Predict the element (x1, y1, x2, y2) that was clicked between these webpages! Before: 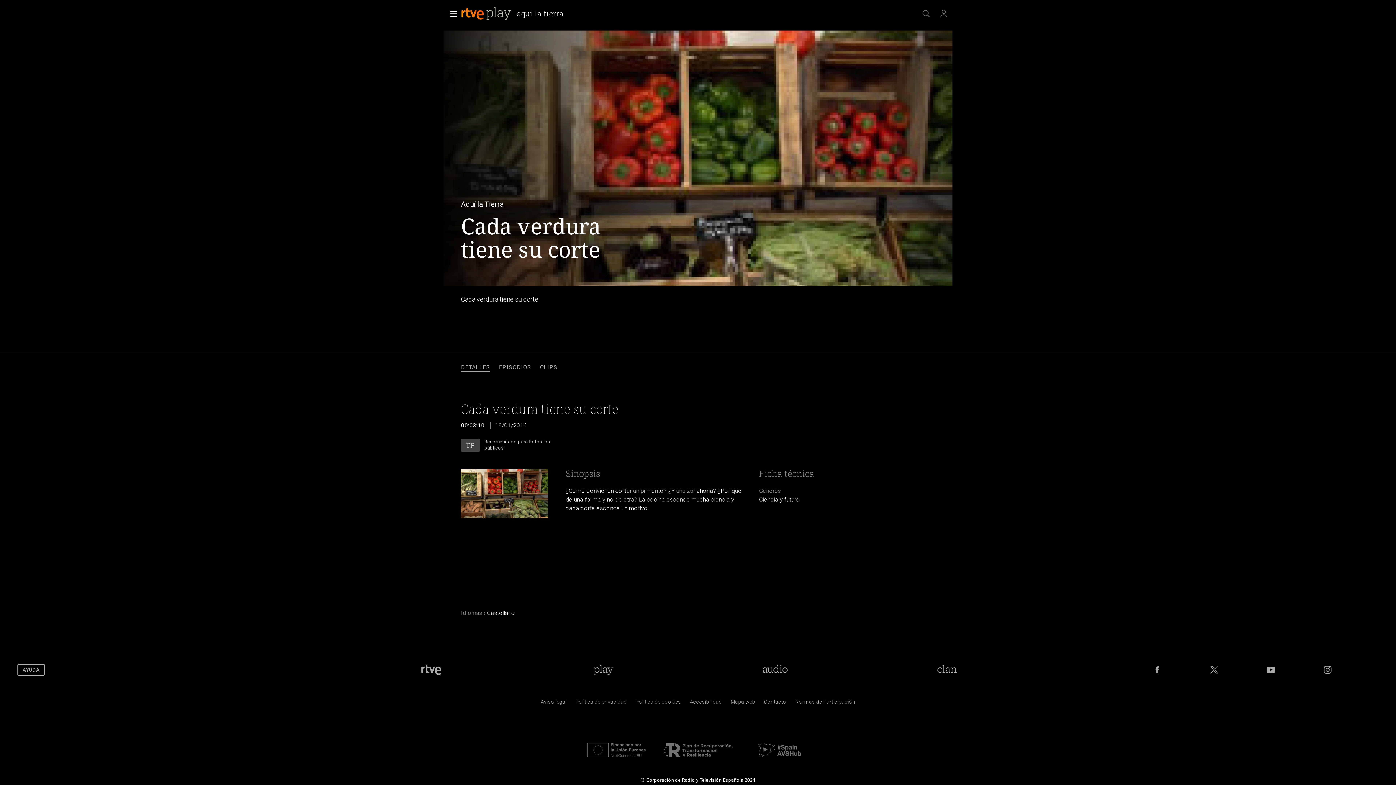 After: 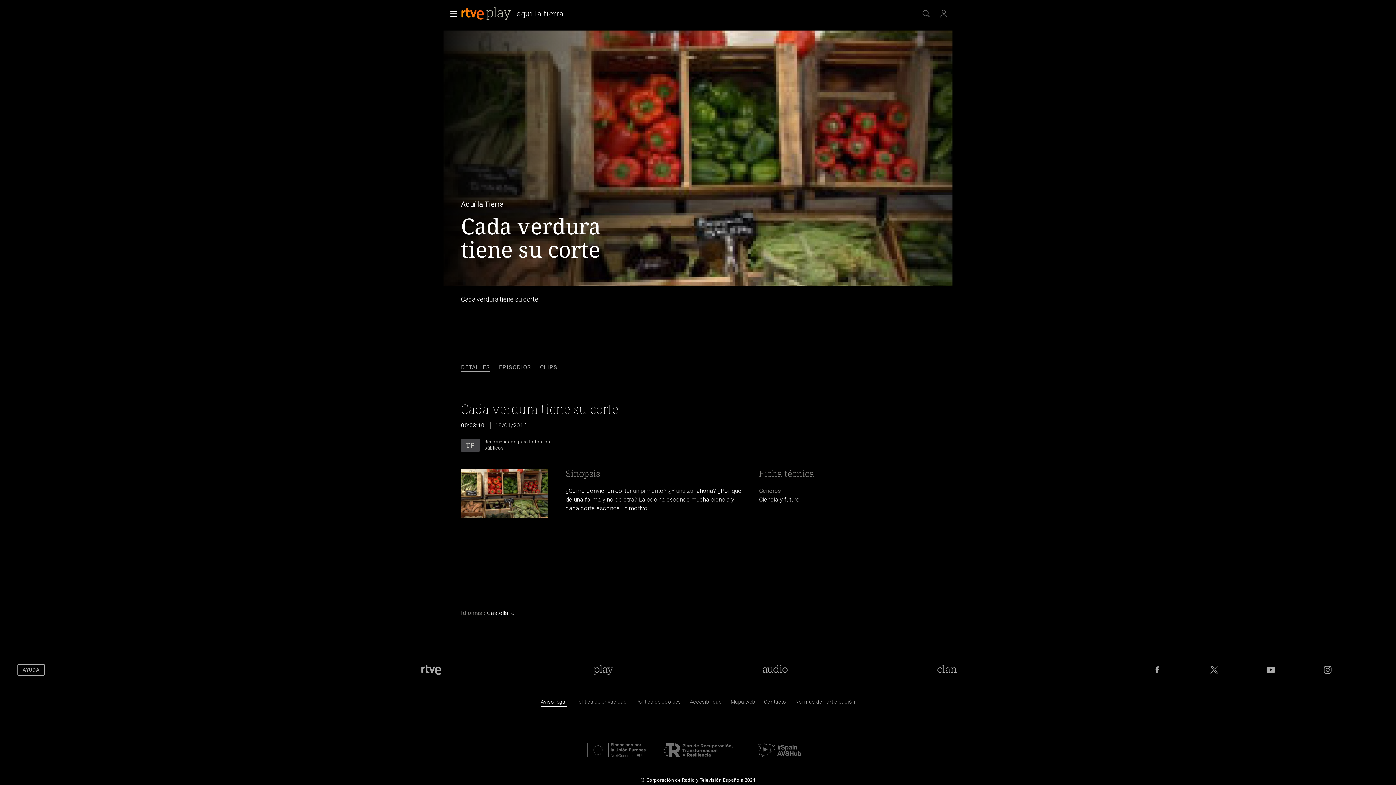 Action: bbox: (540, 700, 566, 707) label: Condiciones de utilizaci&oacute;n del sitio RTVE.es